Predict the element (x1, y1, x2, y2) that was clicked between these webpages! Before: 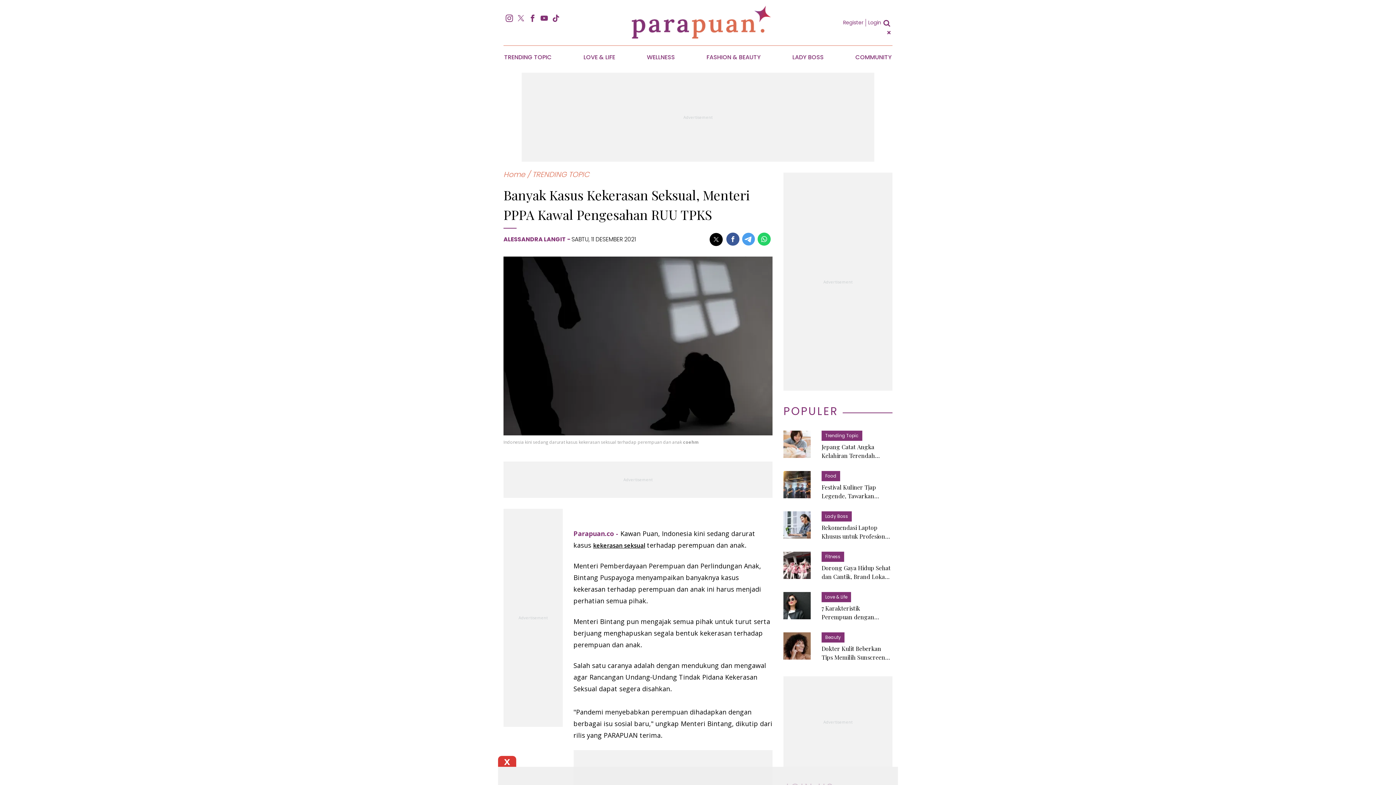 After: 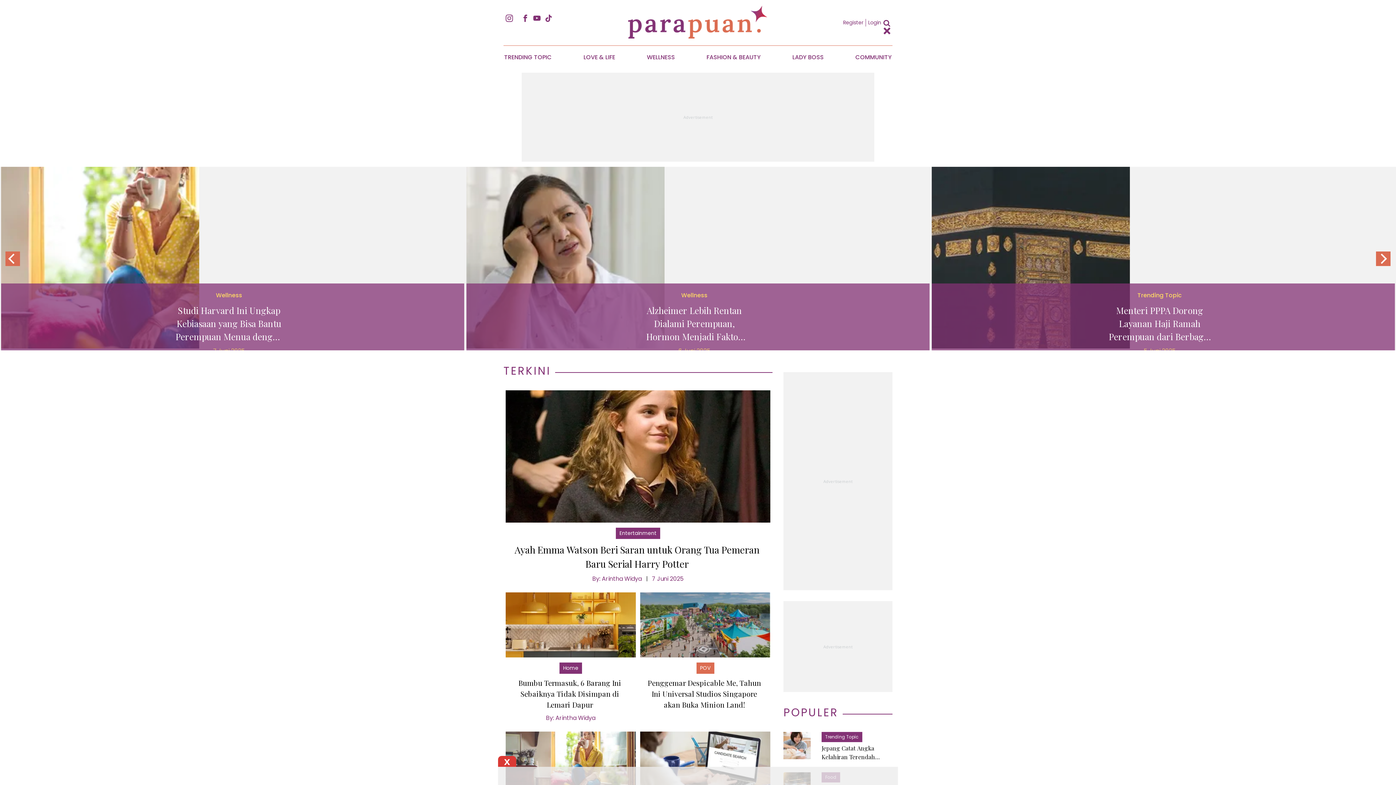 Action: bbox: (631, 33, 771, 40)